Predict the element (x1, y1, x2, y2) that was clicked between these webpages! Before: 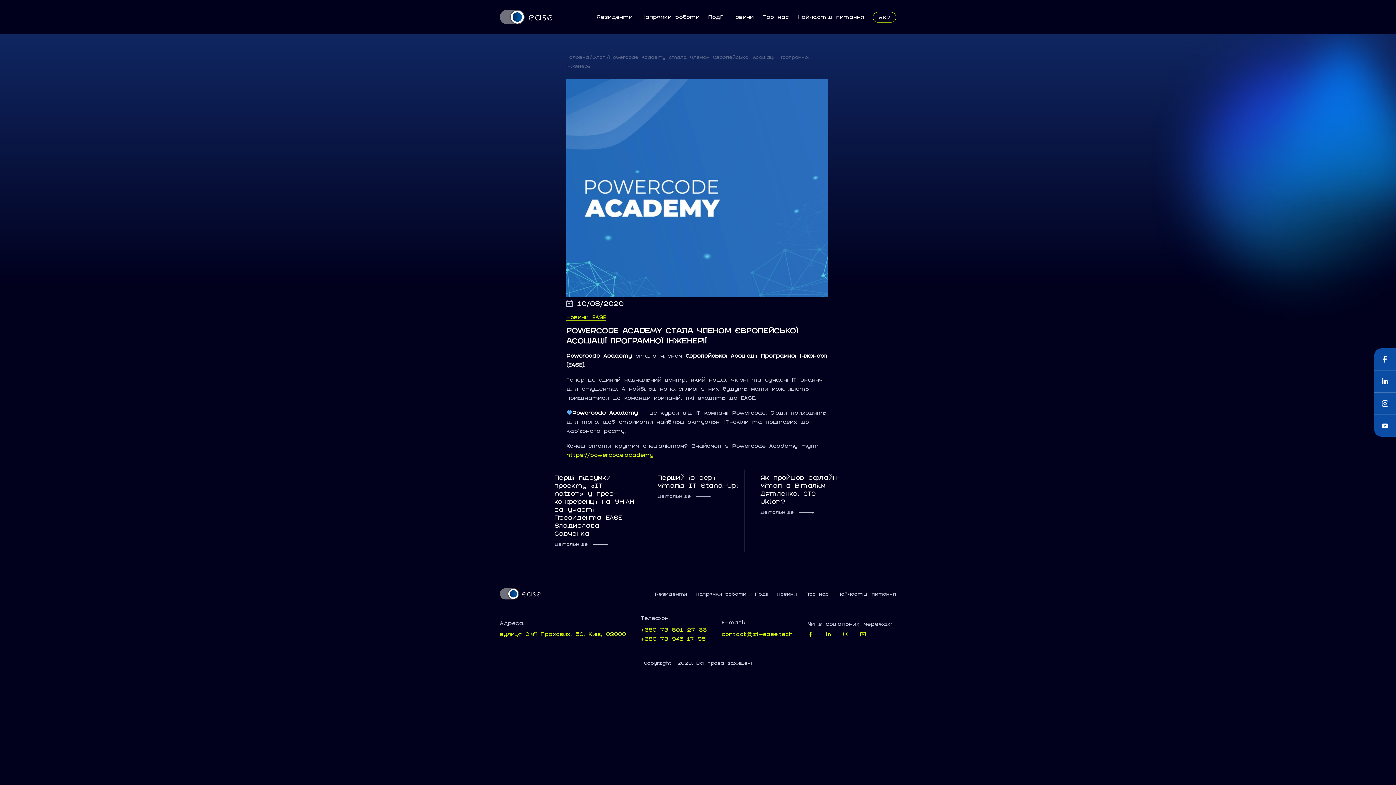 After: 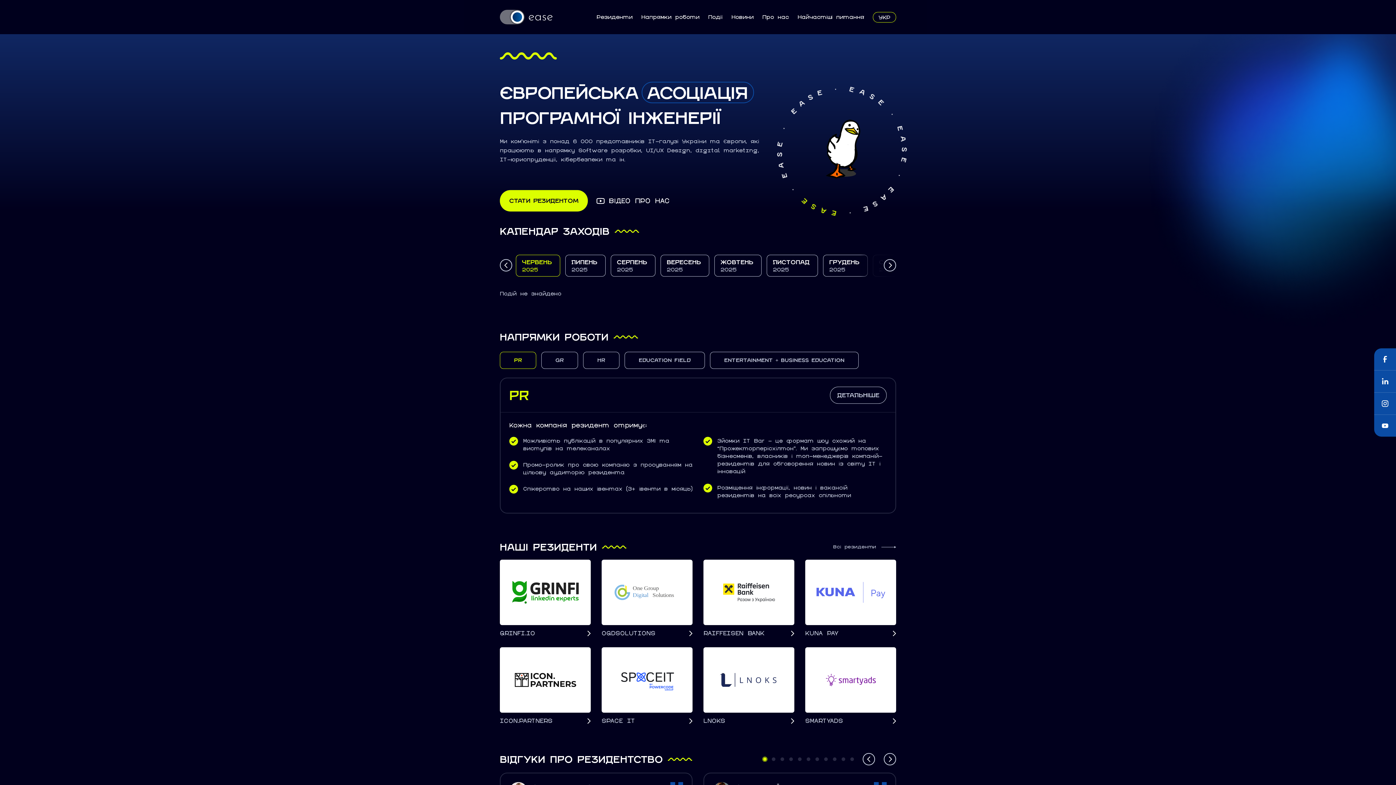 Action: bbox: (500, 9, 552, 25)